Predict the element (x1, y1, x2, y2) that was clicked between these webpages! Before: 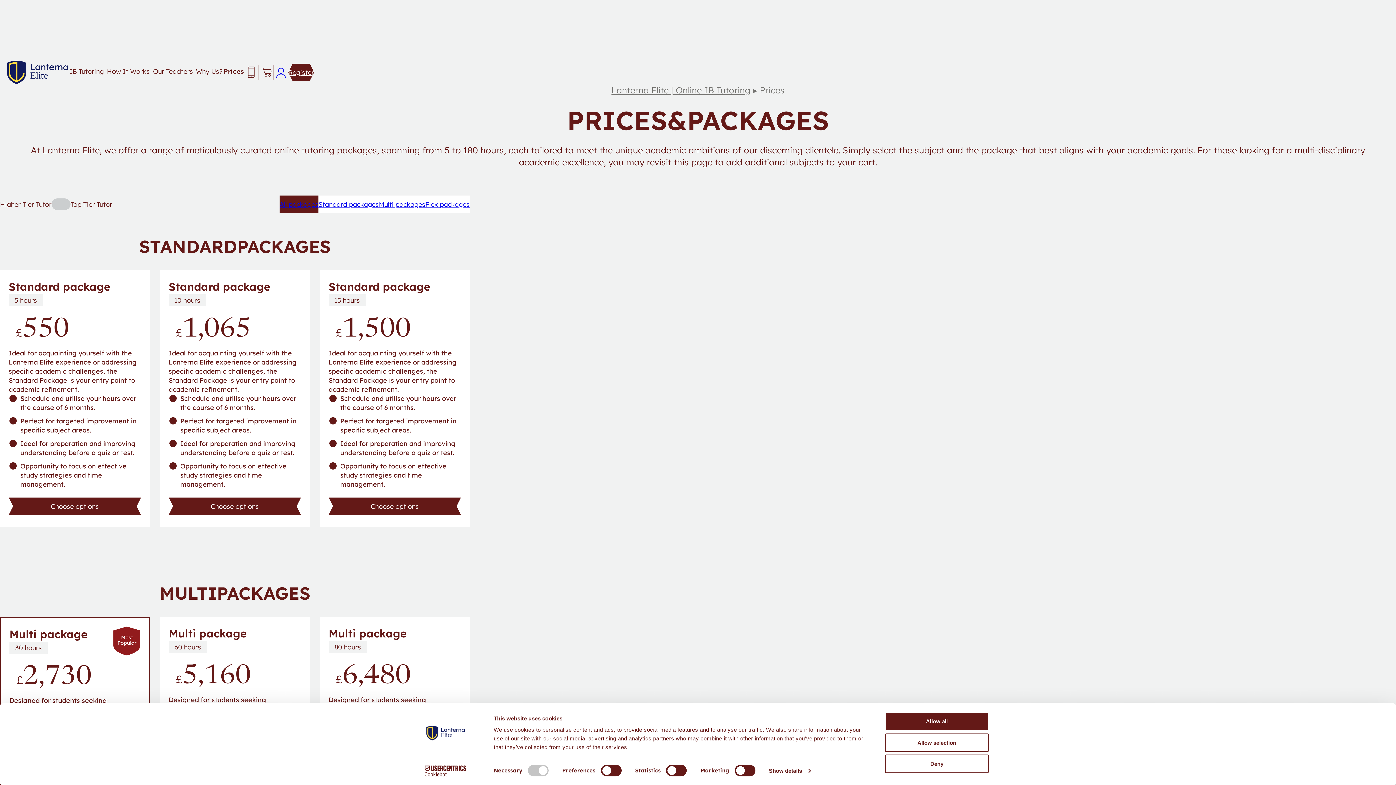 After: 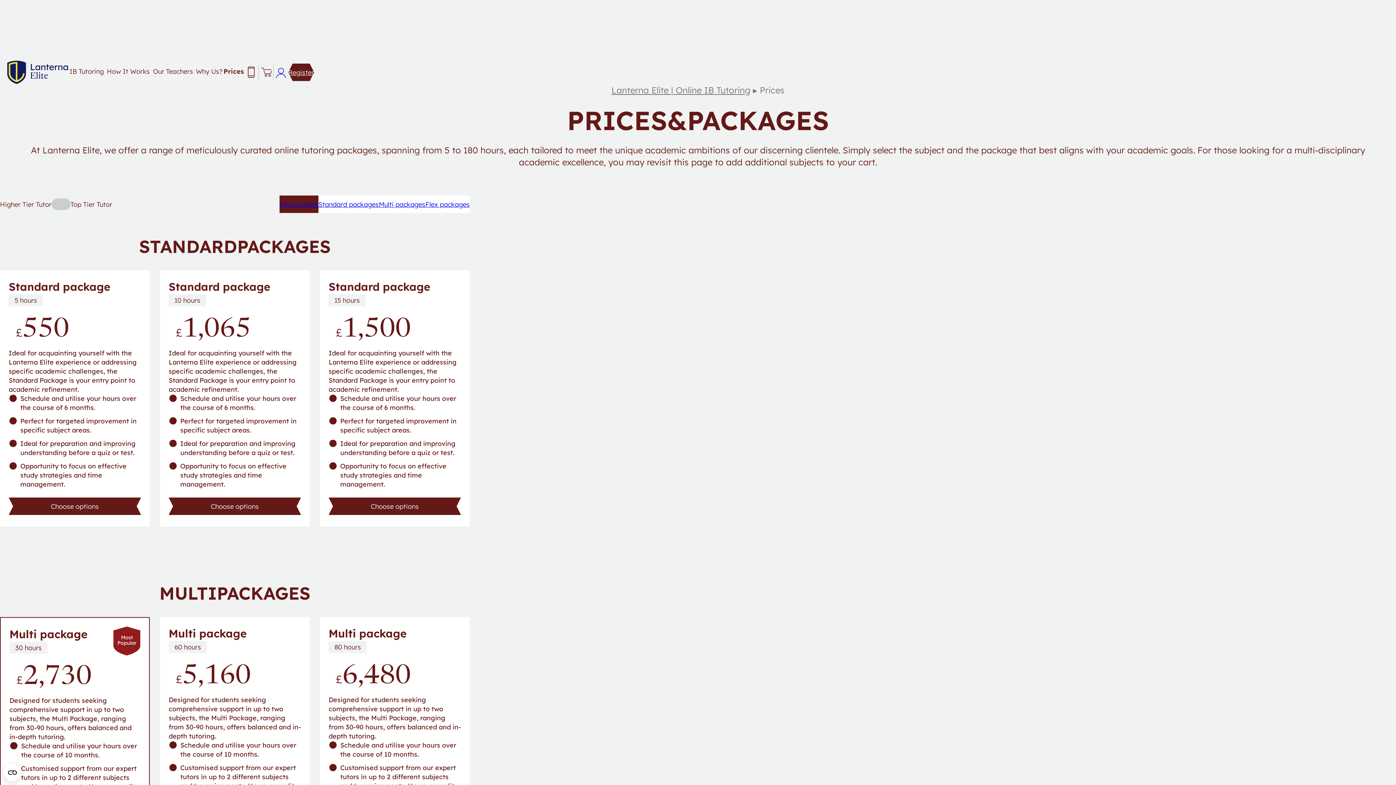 Action: bbox: (885, 755, 989, 773) label: Deny